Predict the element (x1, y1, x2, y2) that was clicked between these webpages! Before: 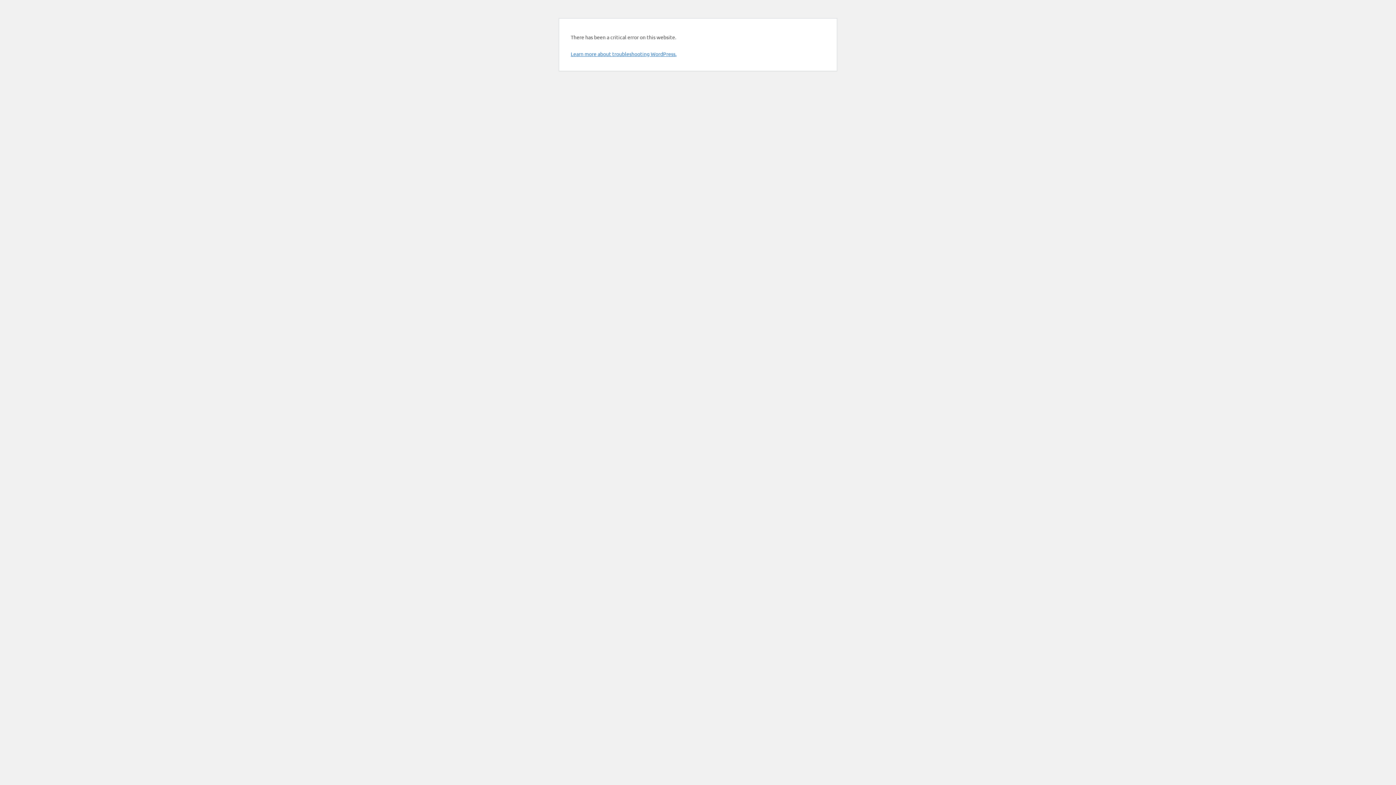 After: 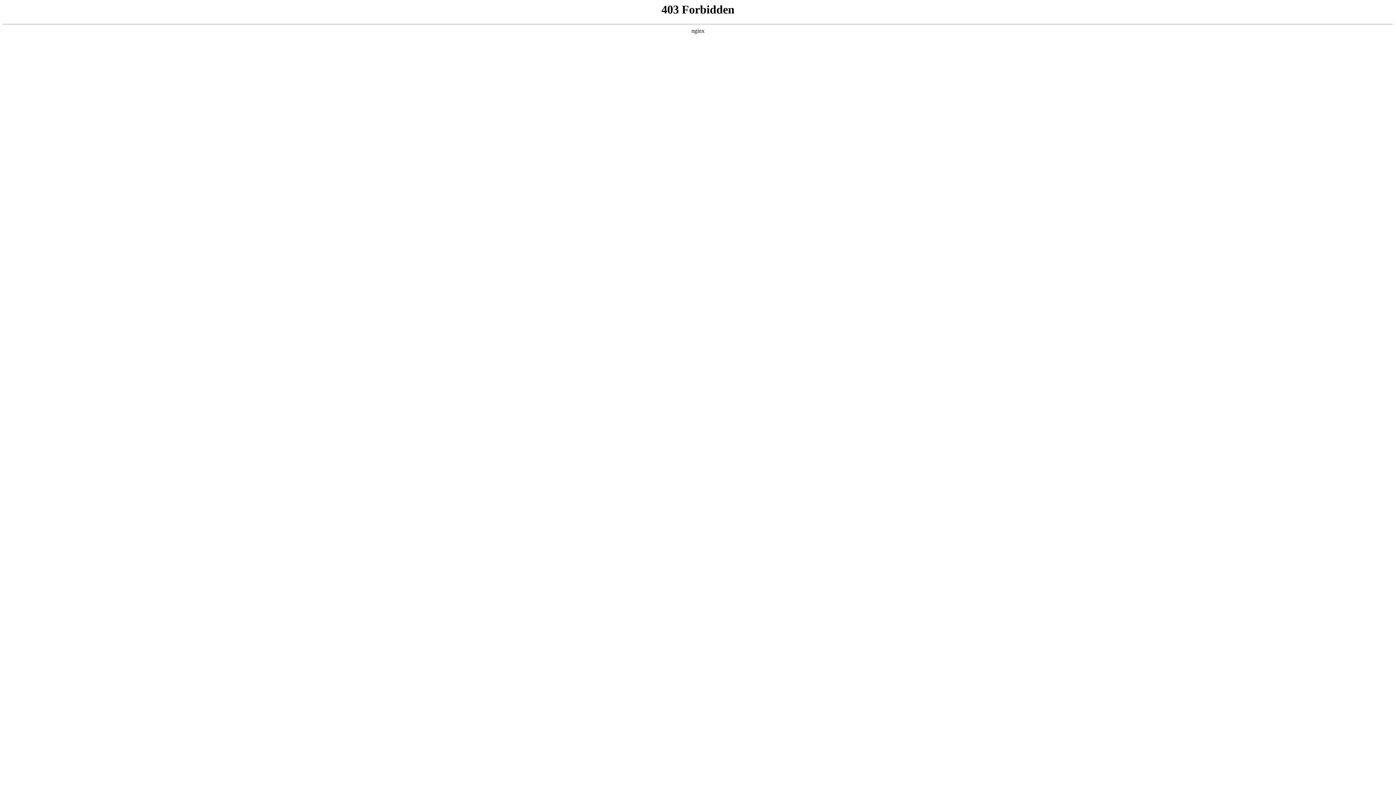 Action: bbox: (570, 50, 676, 57) label: Learn more about troubleshooting WordPress.